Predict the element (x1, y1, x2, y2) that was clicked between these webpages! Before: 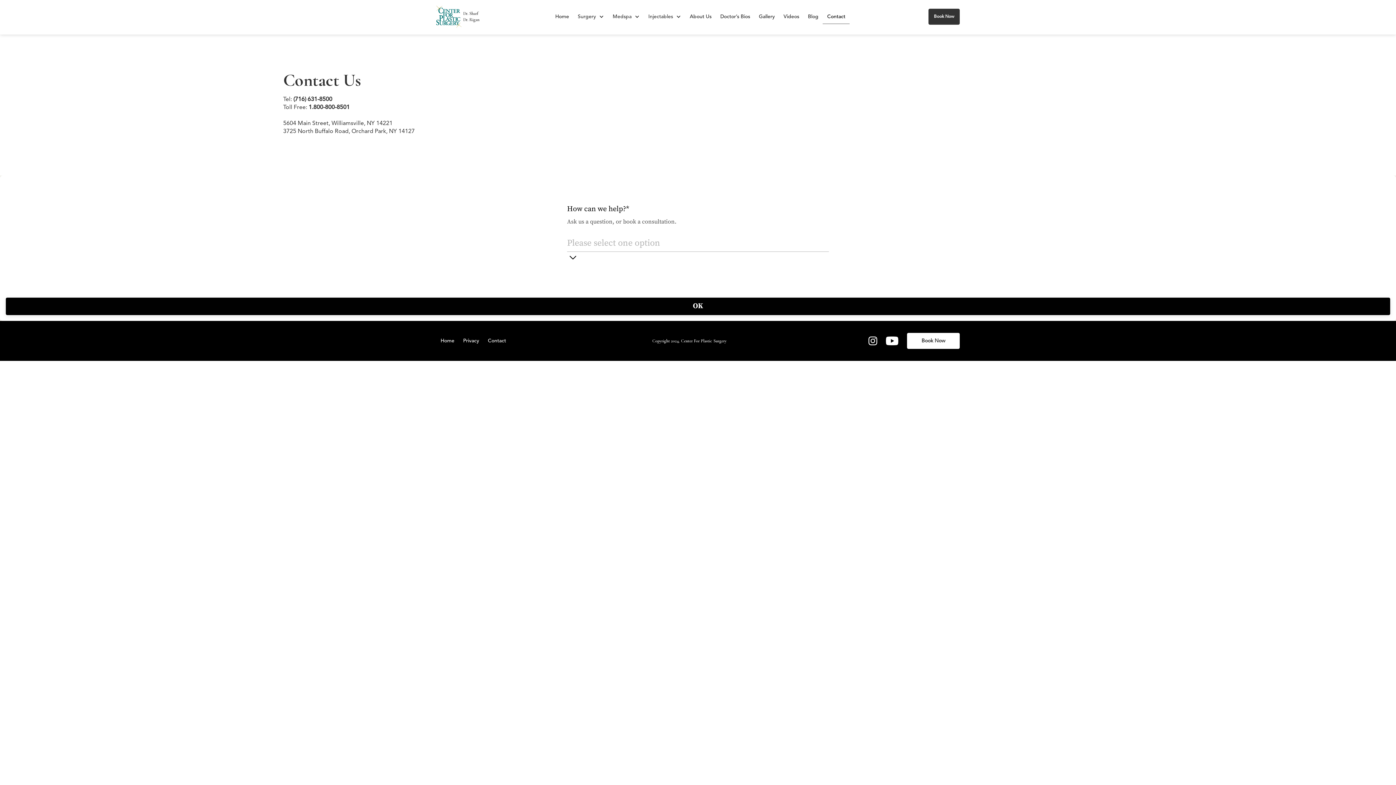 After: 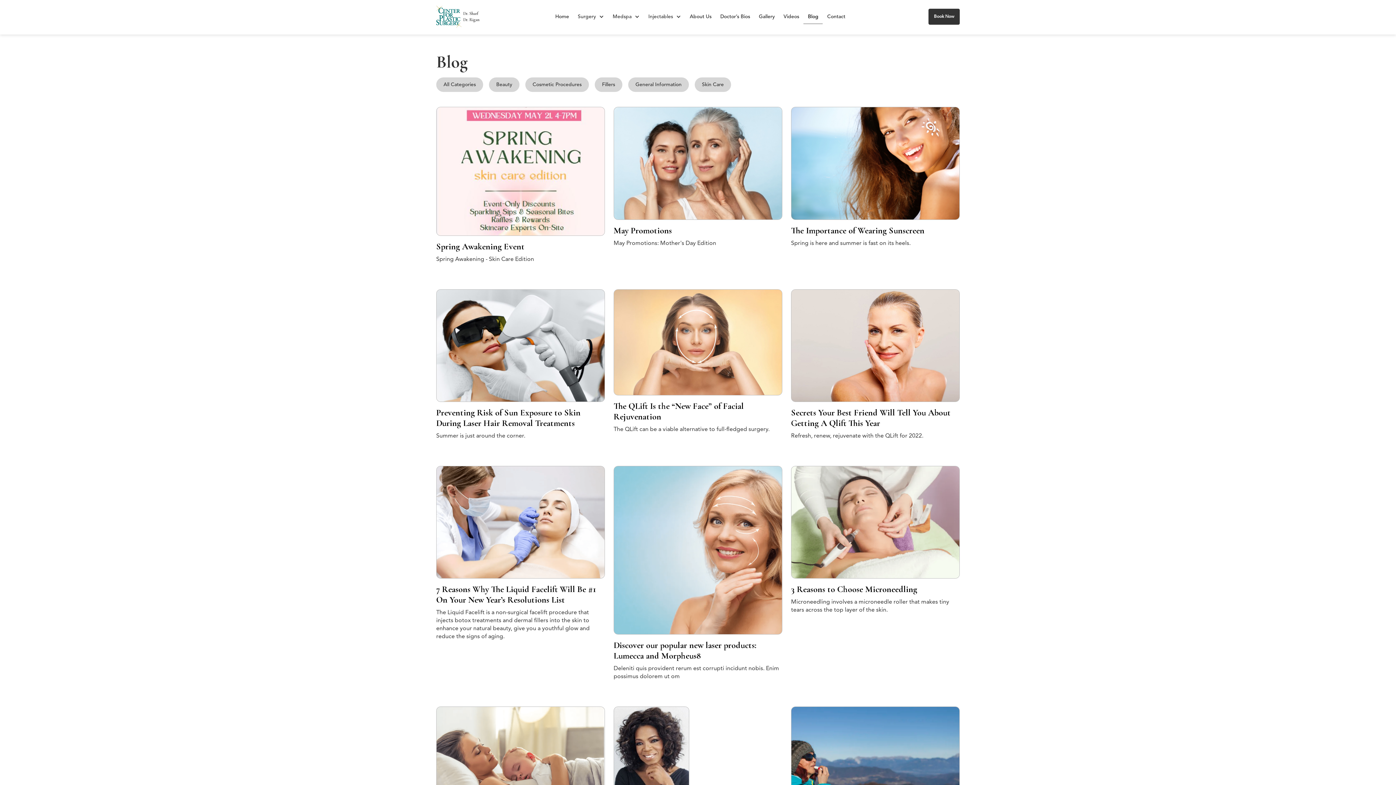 Action: bbox: (803, 9, 823, 23) label: Blog